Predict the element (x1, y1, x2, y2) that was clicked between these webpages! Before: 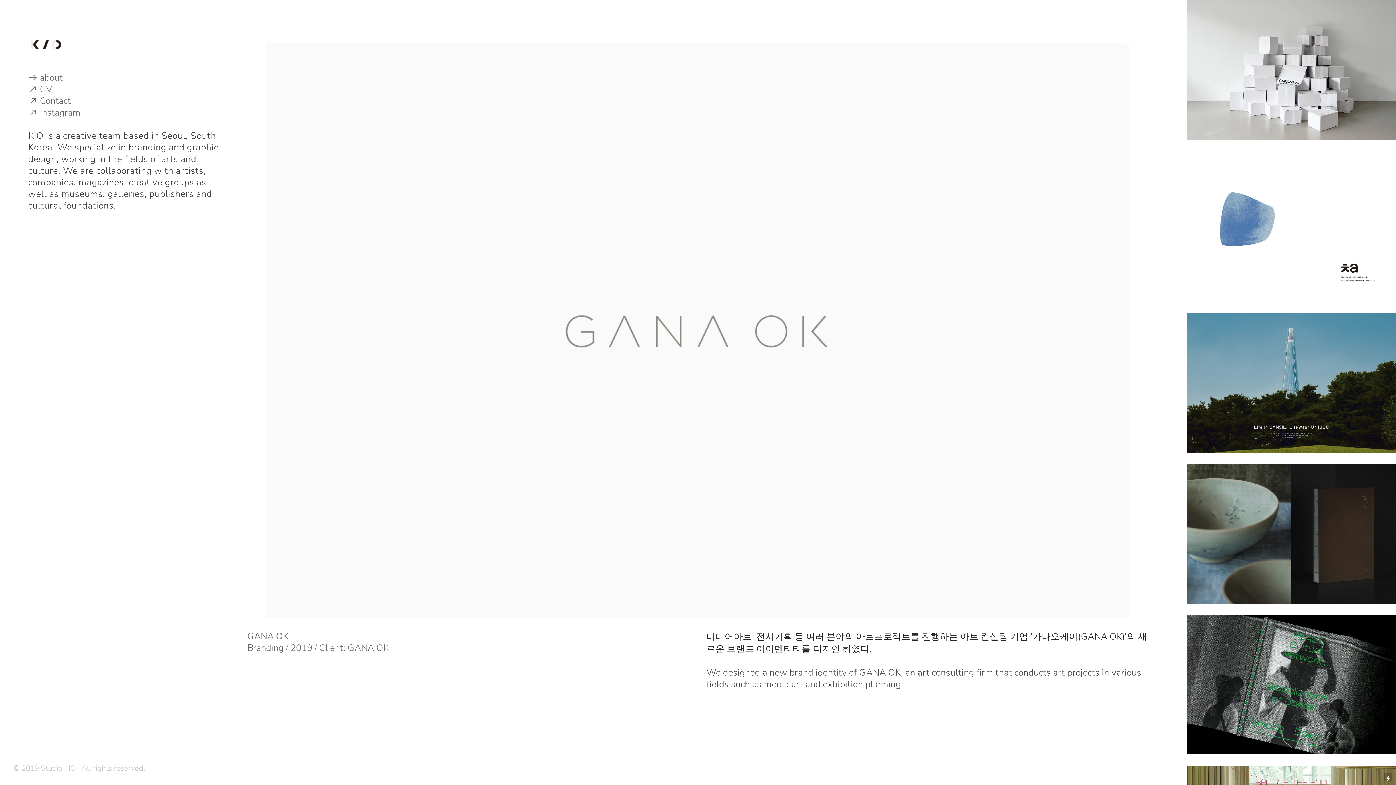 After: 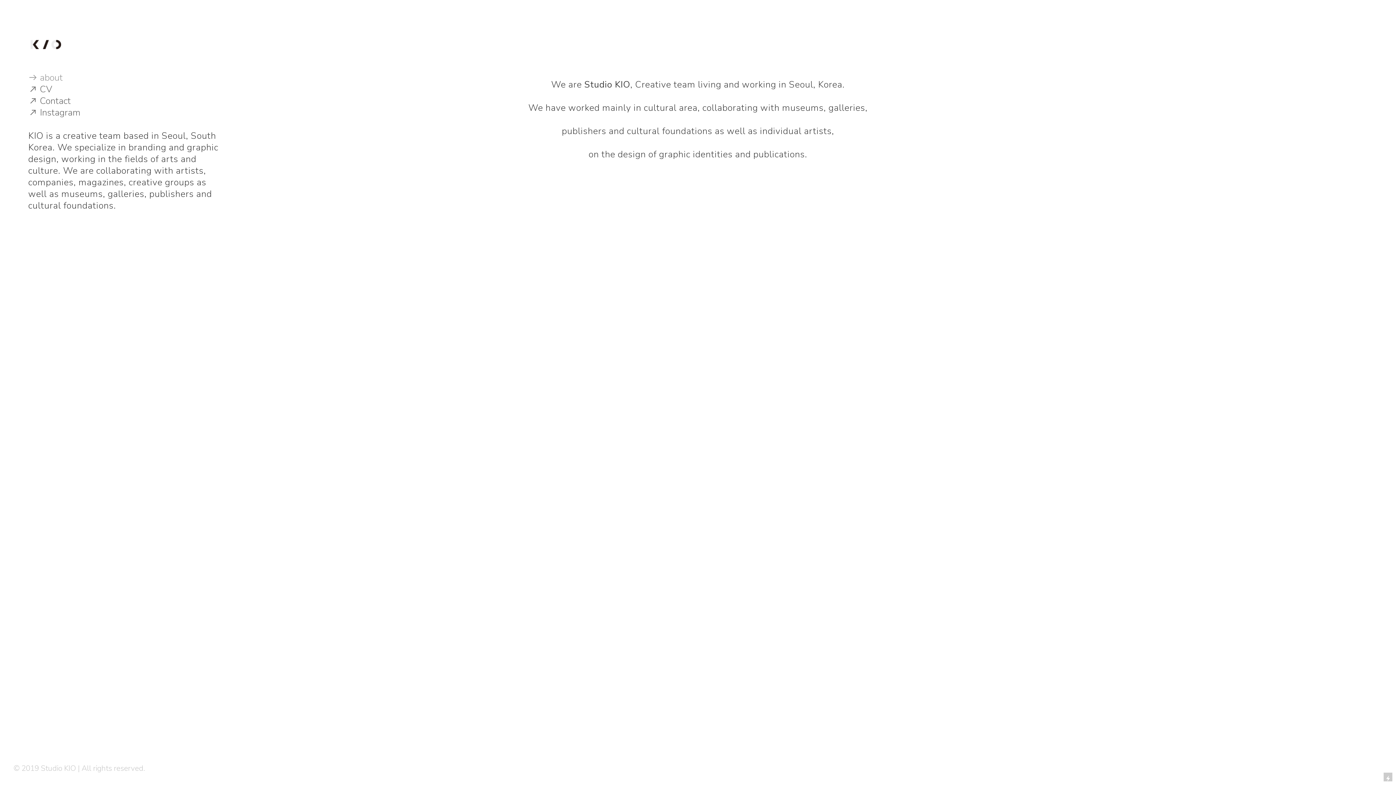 Action: label: ︎ about bbox: (28, 71, 62, 83)